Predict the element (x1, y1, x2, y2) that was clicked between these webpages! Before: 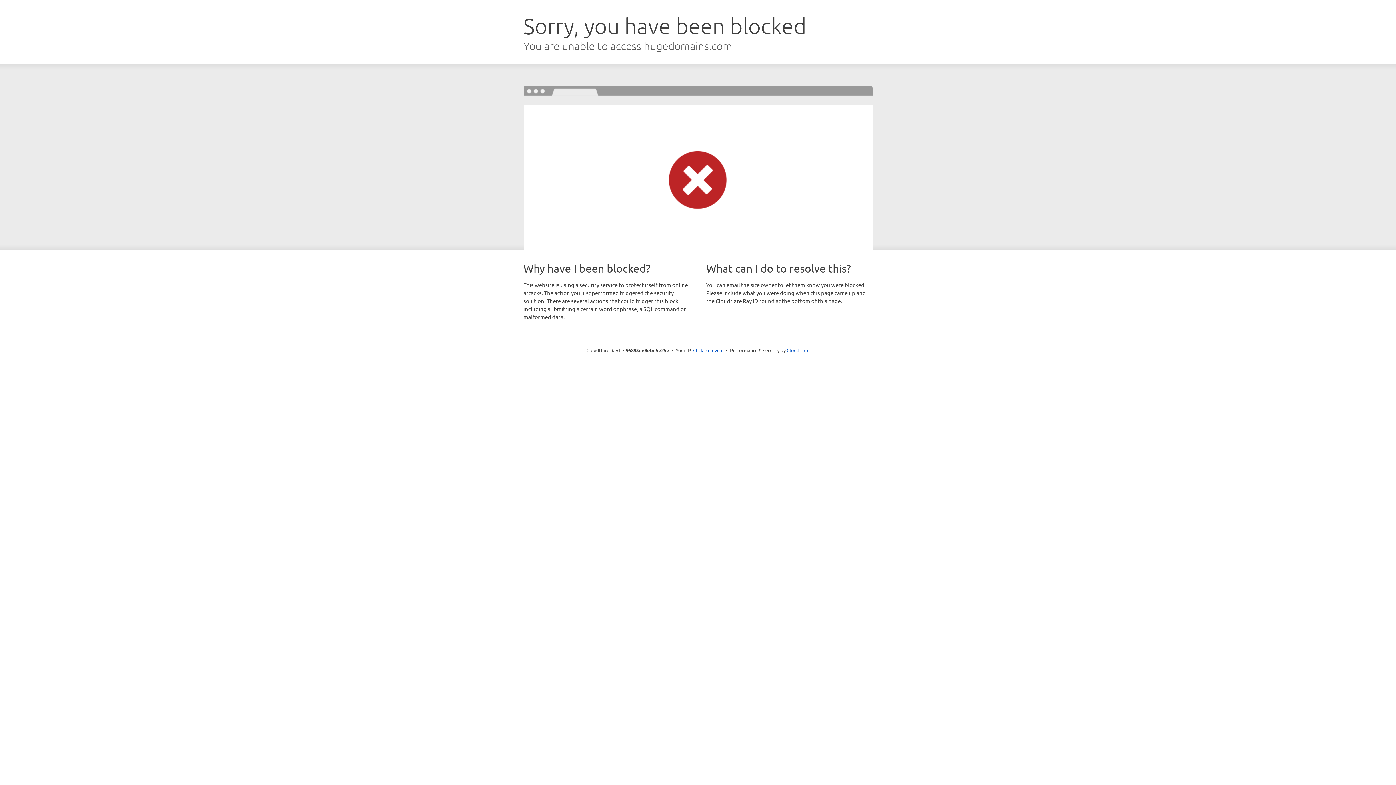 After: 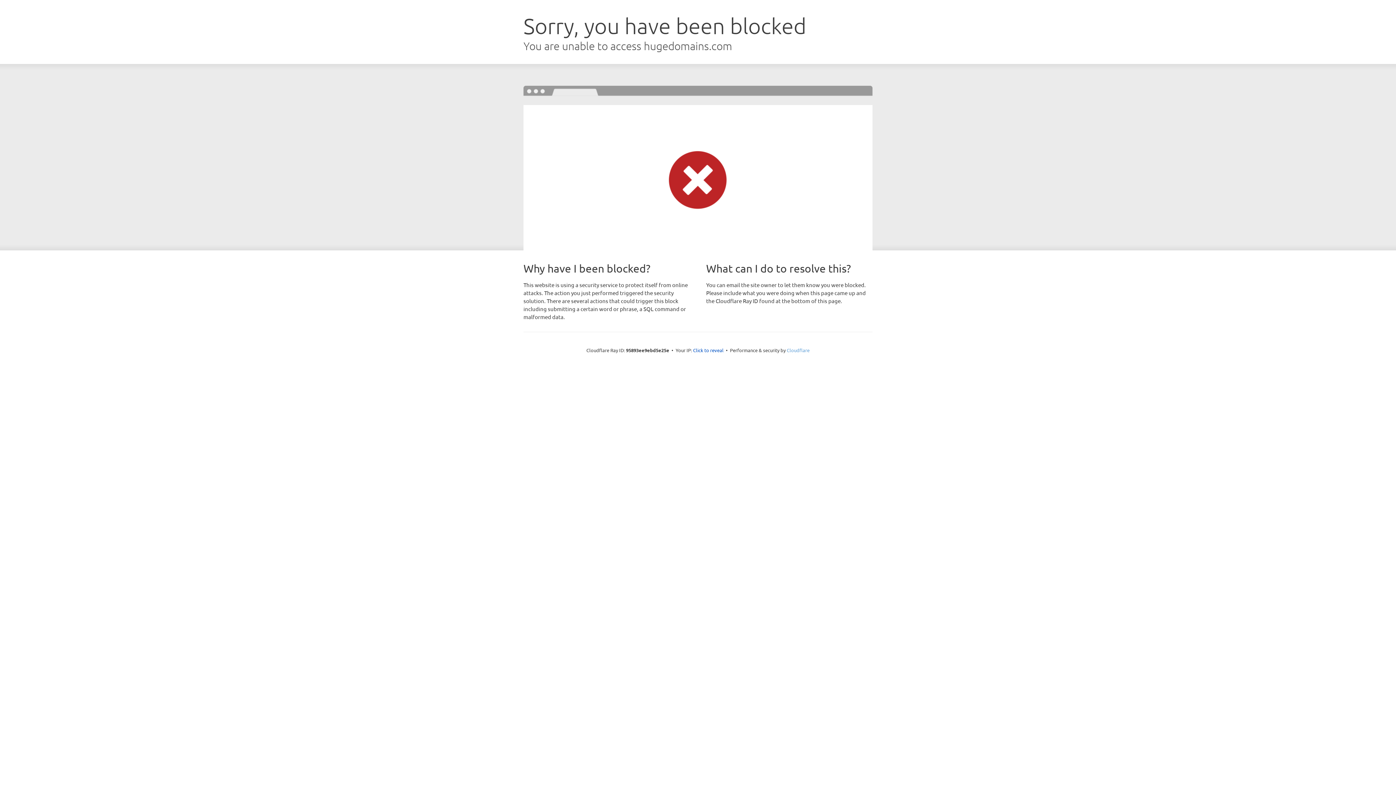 Action: bbox: (786, 347, 809, 353) label: Cloudflare